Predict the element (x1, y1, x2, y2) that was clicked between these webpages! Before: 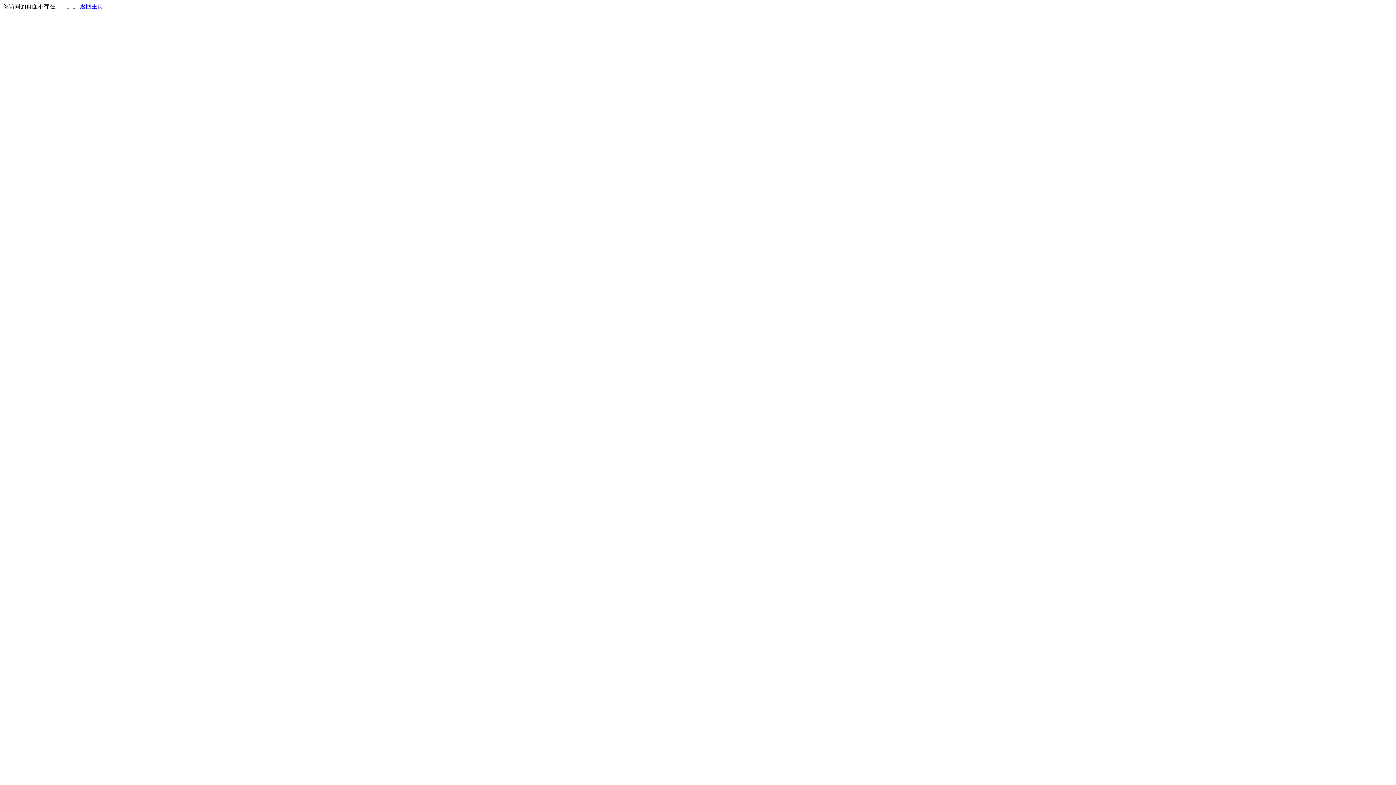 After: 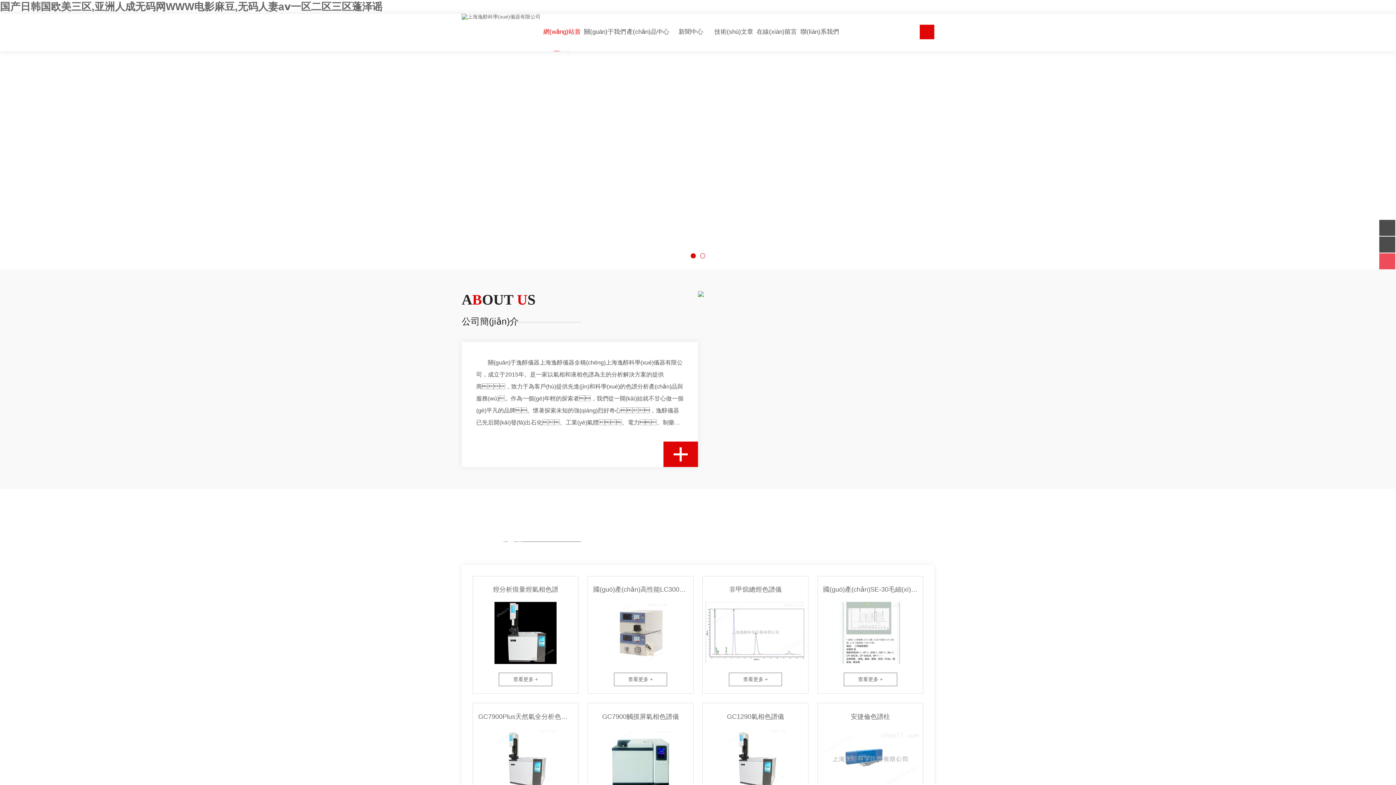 Action: label: 返回主页 bbox: (80, 3, 103, 9)